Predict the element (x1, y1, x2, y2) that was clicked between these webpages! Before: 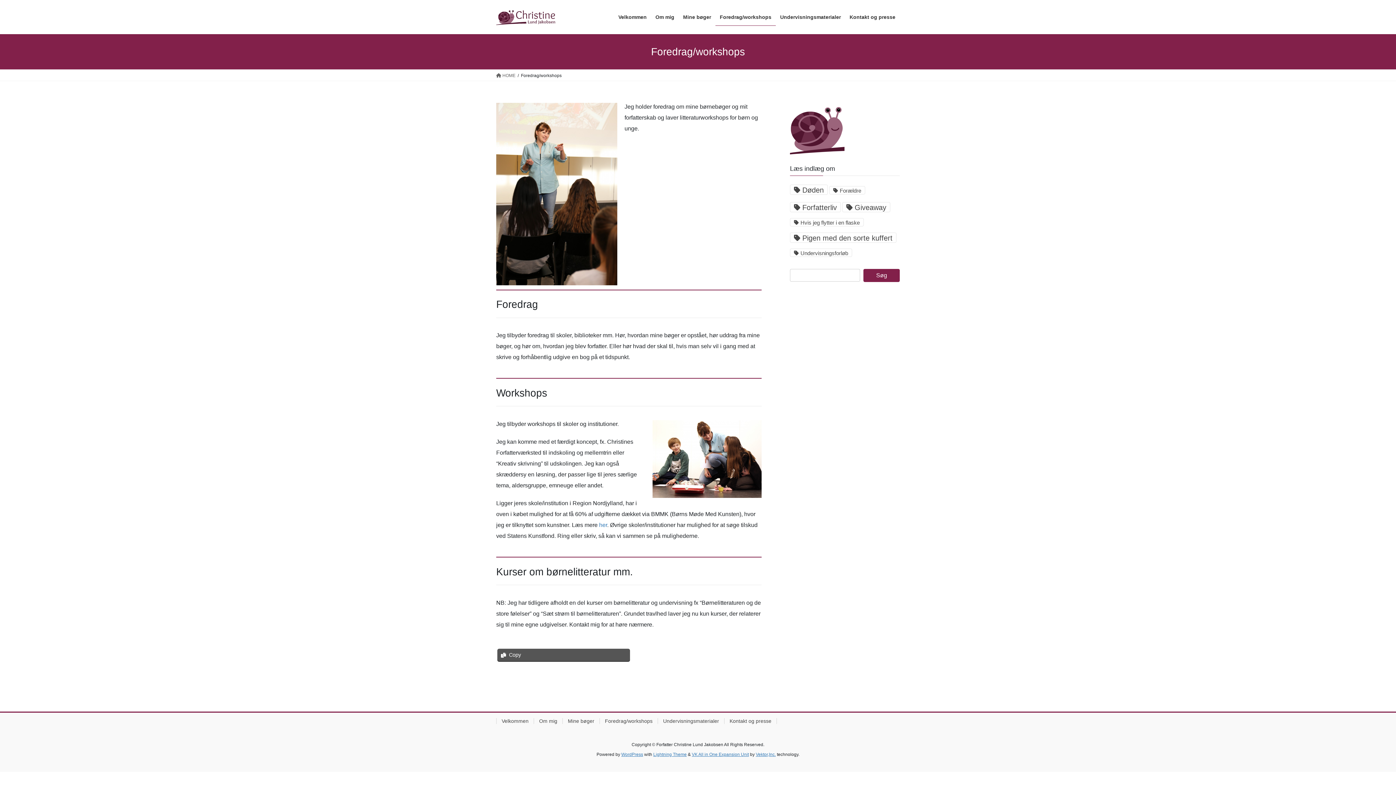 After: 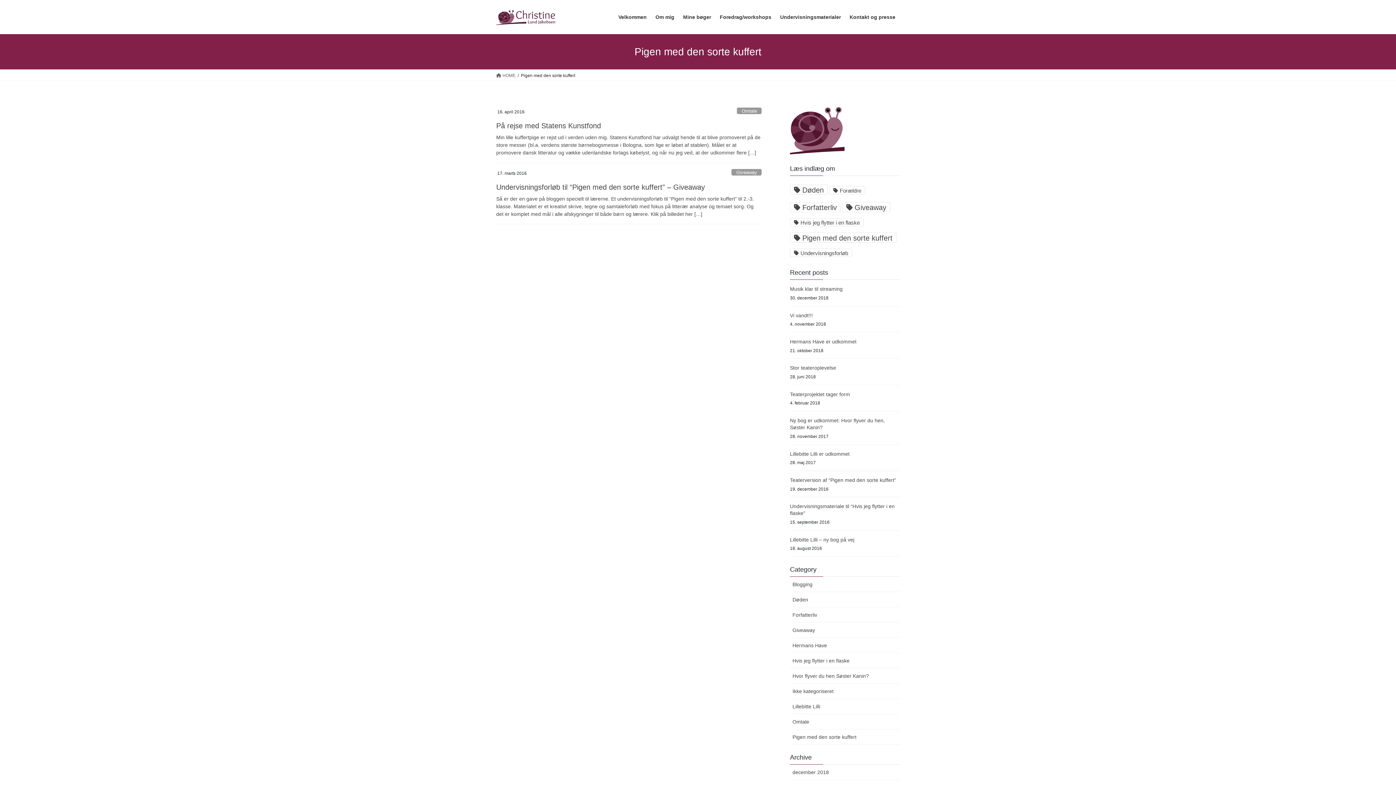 Action: label: Pigen med den sorte kuffert bbox: (790, 232, 896, 242)